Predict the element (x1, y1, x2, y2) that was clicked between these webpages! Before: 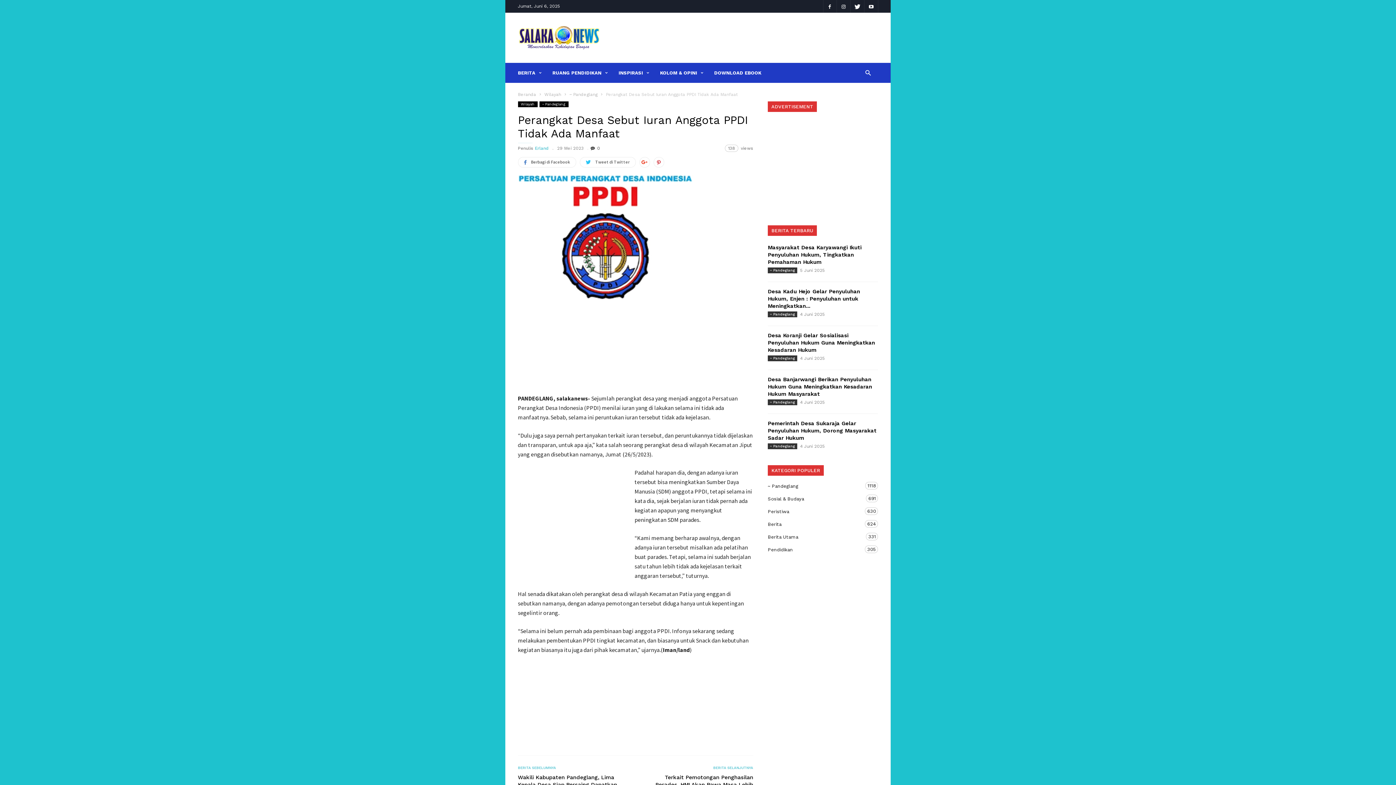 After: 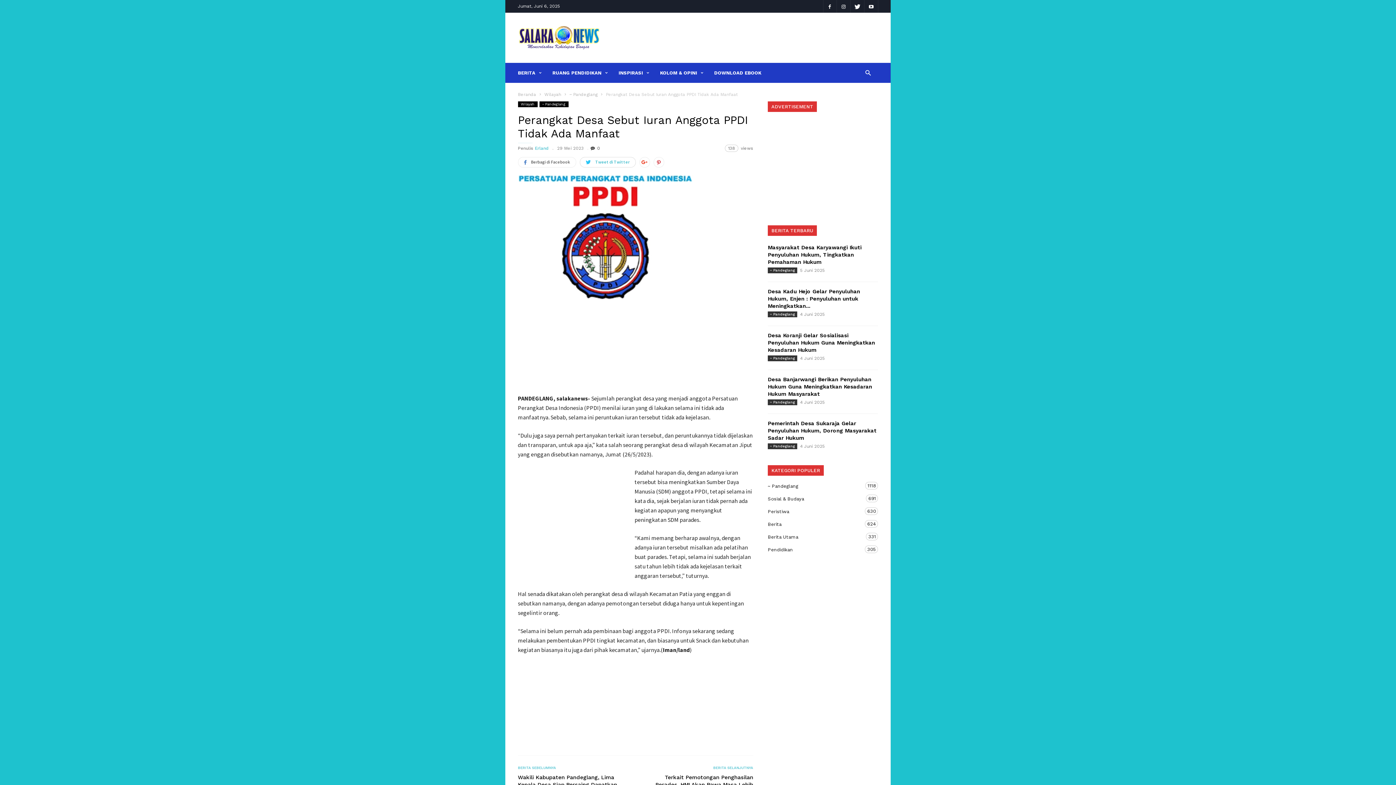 Action: bbox: (579, 157, 635, 167) label: Tweet di Twitter